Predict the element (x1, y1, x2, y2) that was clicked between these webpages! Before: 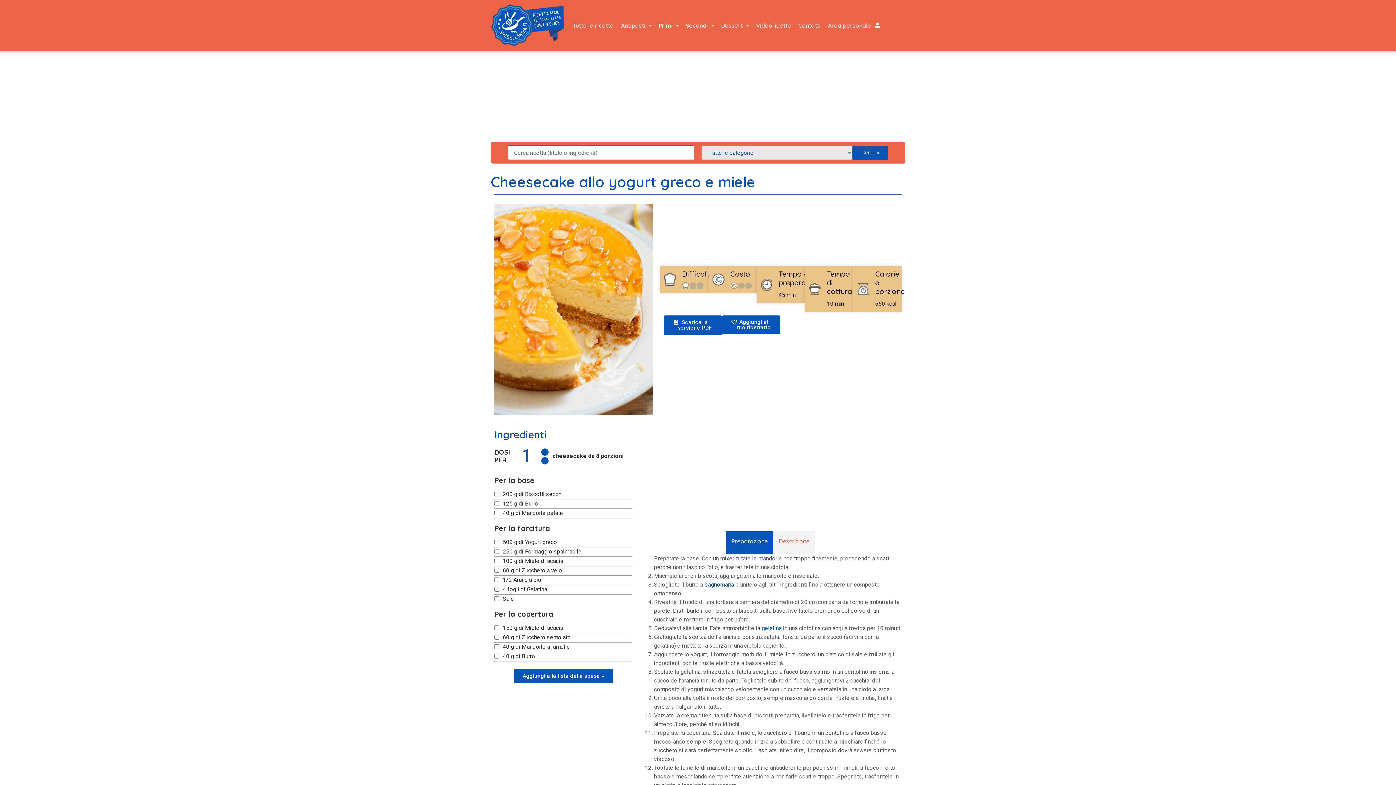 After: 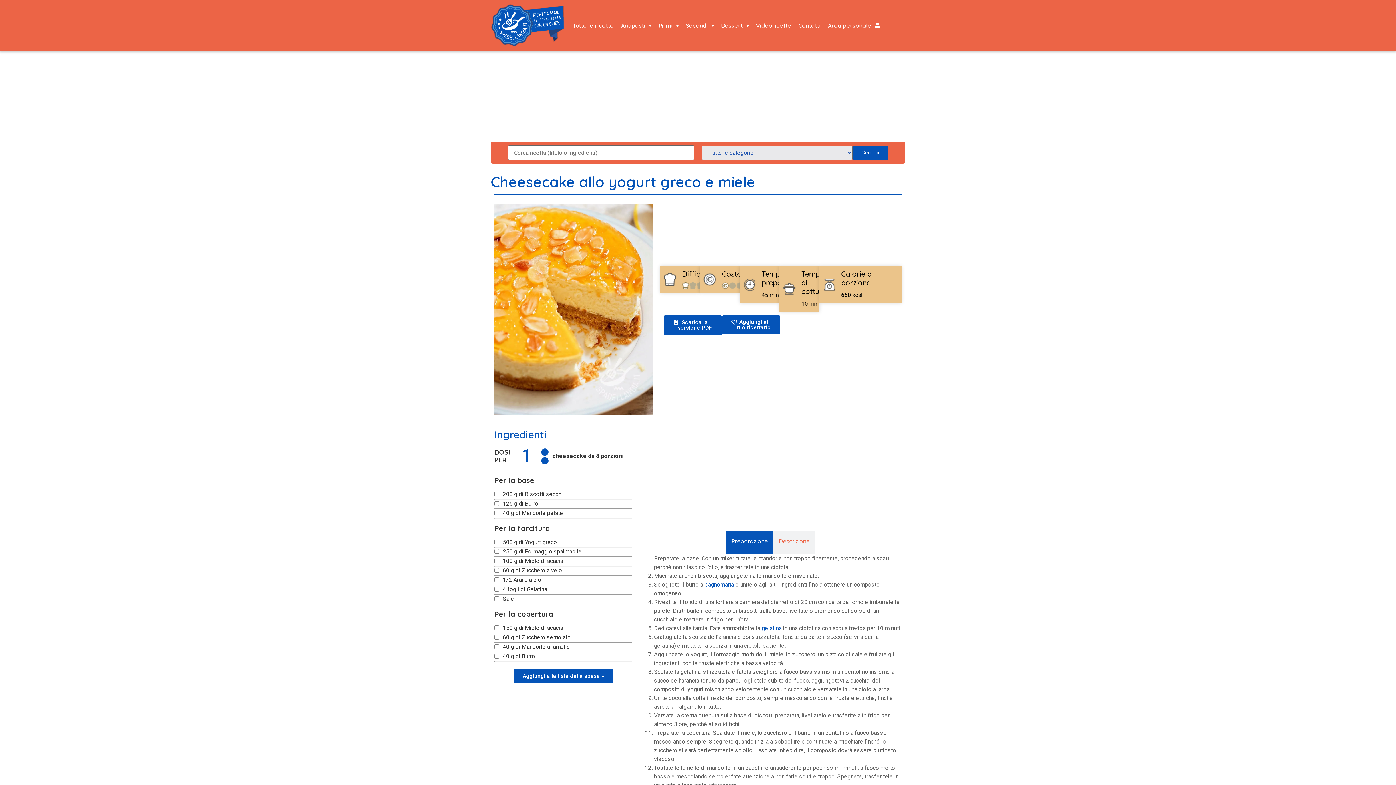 Action: bbox: (541, 457, 549, 465) label: -